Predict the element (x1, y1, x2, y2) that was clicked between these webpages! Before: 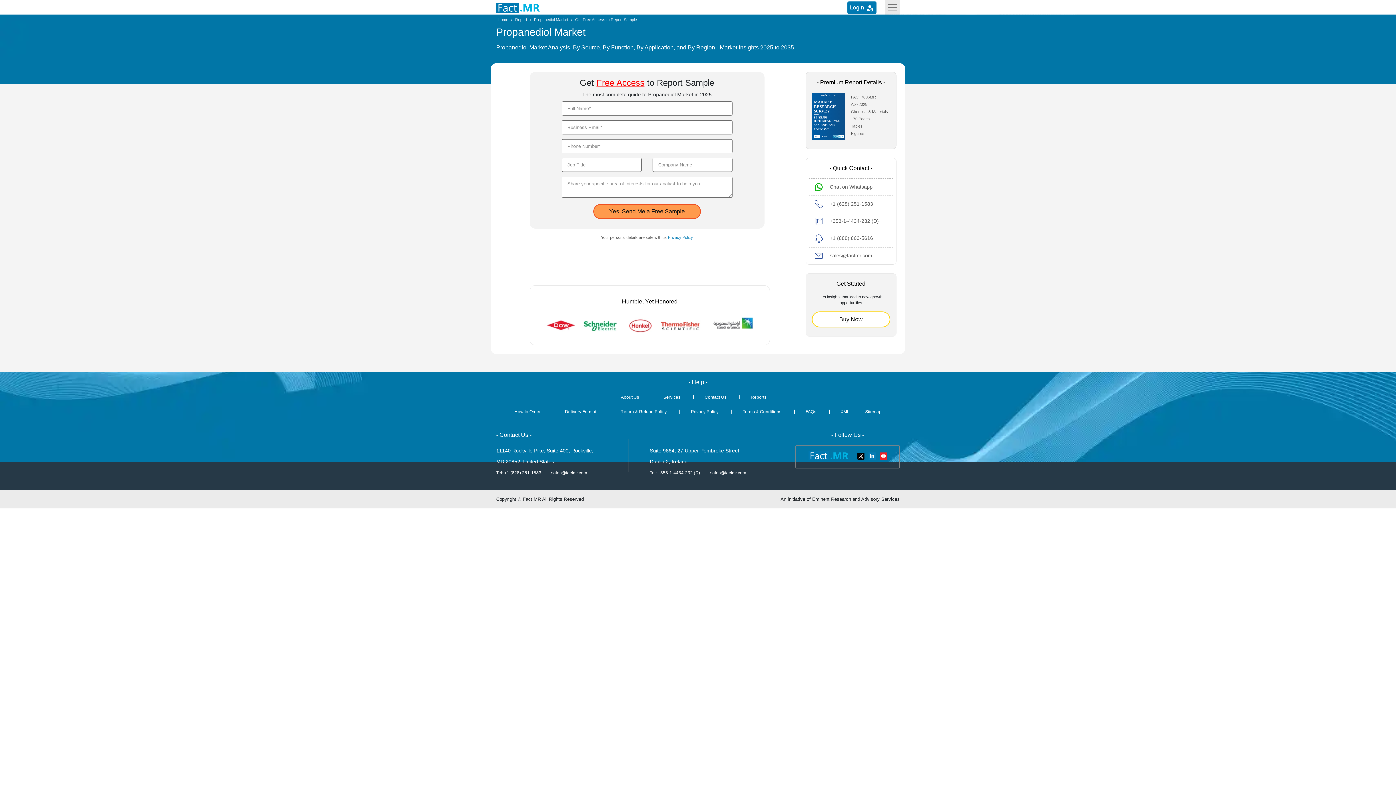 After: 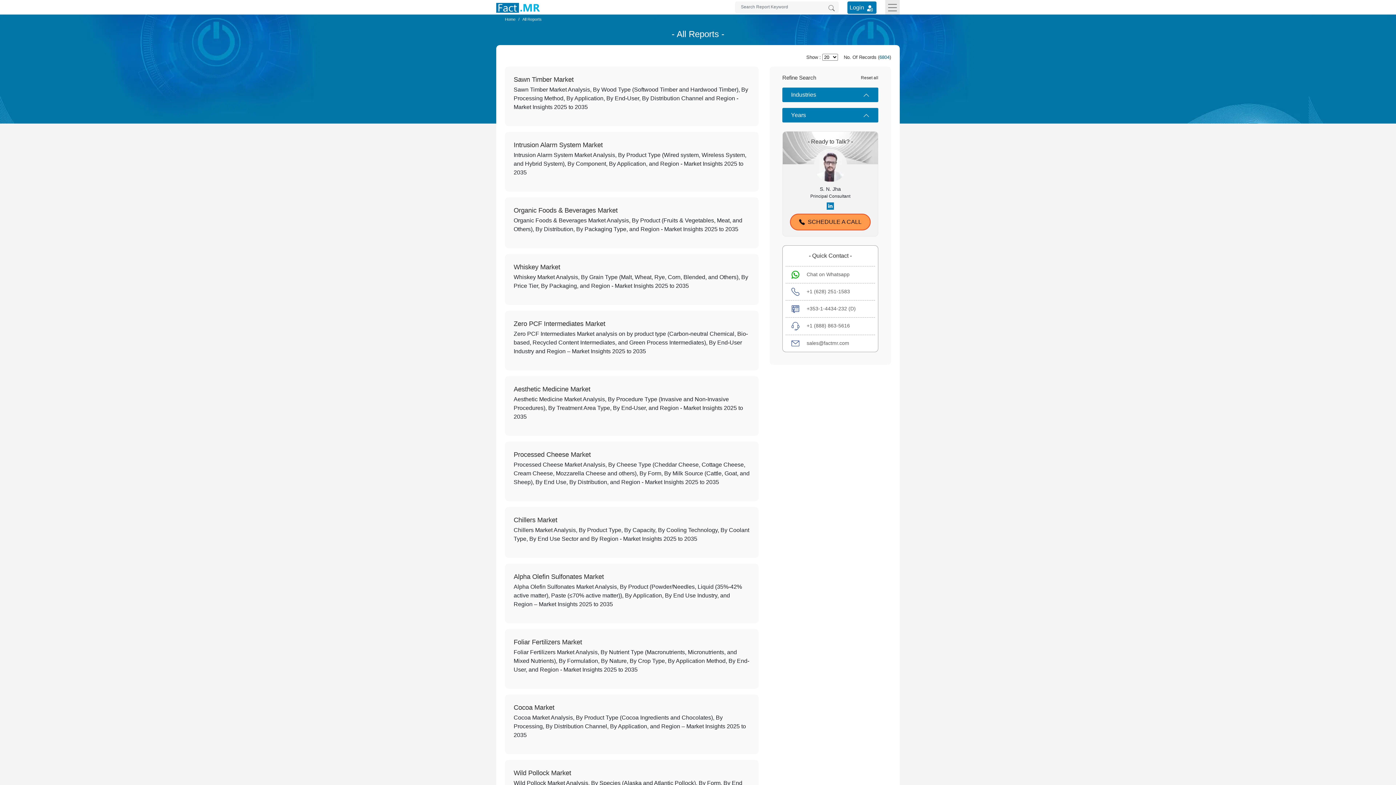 Action: label: Report bbox: (515, 17, 527, 21)